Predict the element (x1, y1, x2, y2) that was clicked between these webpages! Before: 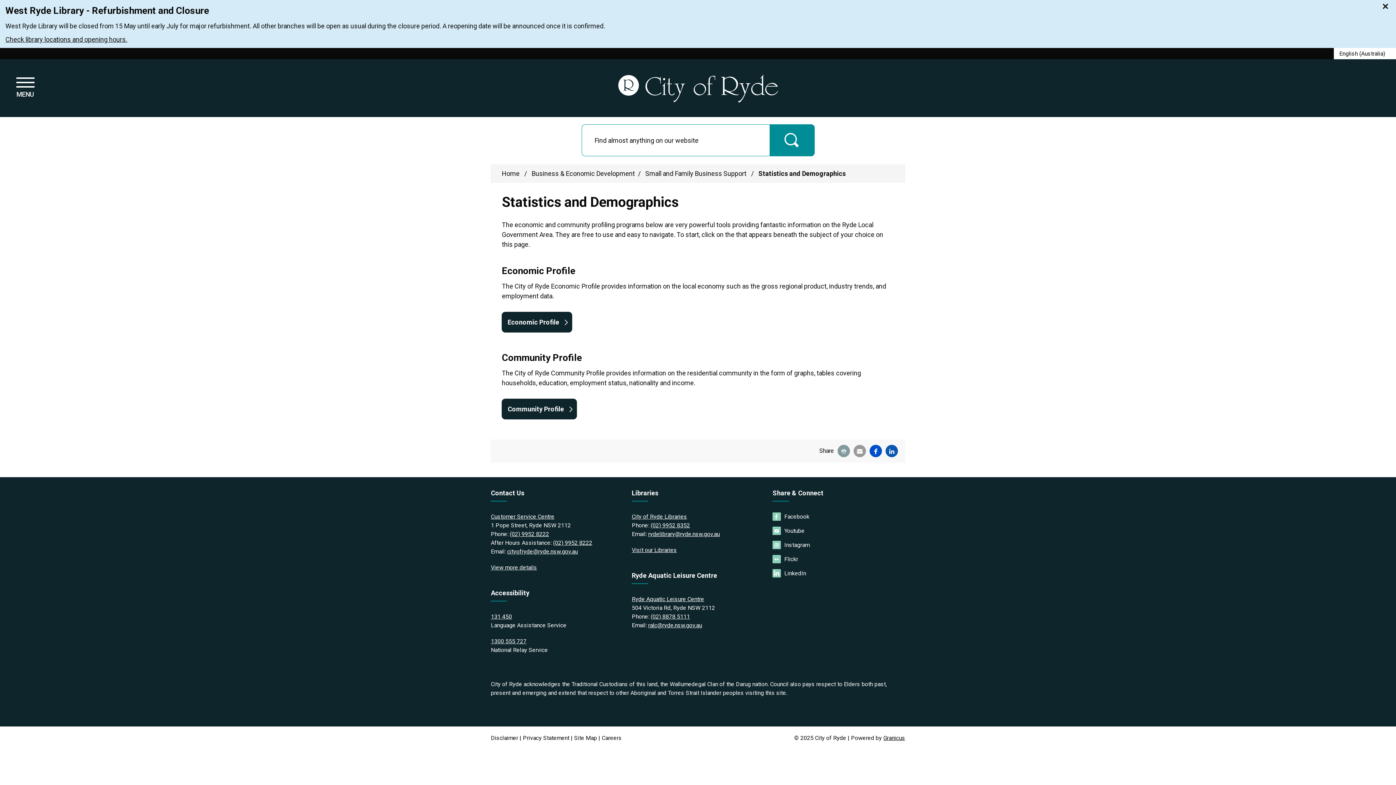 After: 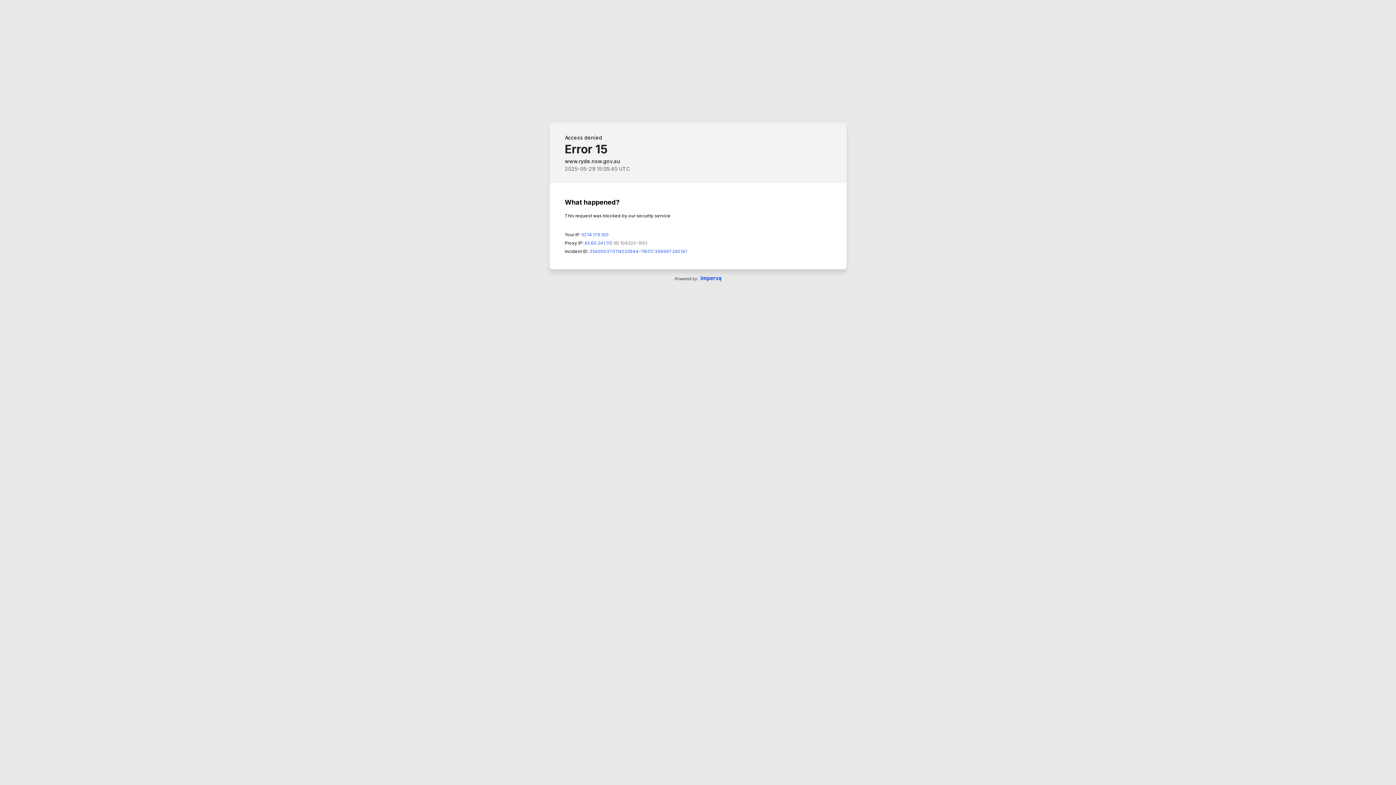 Action: bbox: (501, 169, 519, 177) label: Home